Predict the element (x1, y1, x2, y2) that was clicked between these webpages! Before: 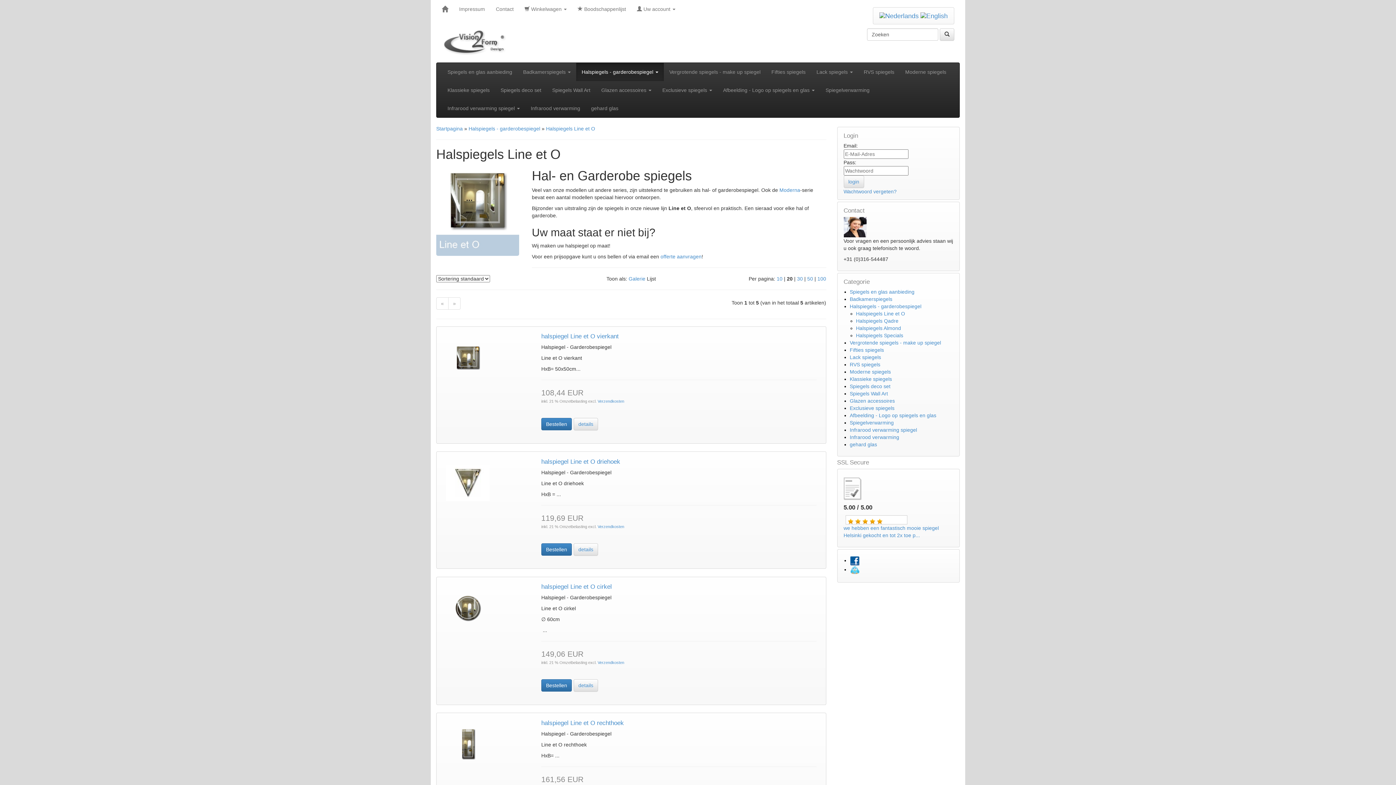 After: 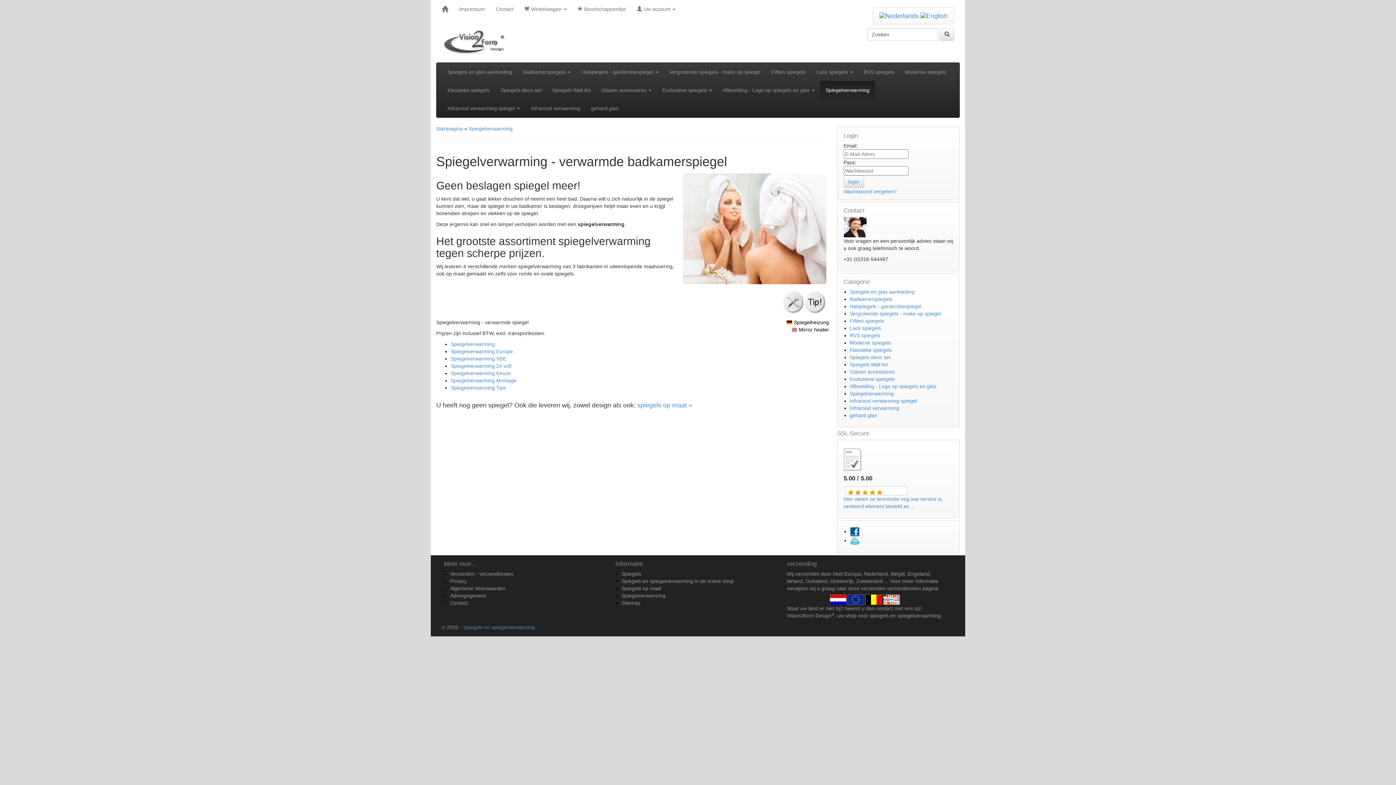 Action: bbox: (820, 81, 875, 99) label: Spiegelverwarming